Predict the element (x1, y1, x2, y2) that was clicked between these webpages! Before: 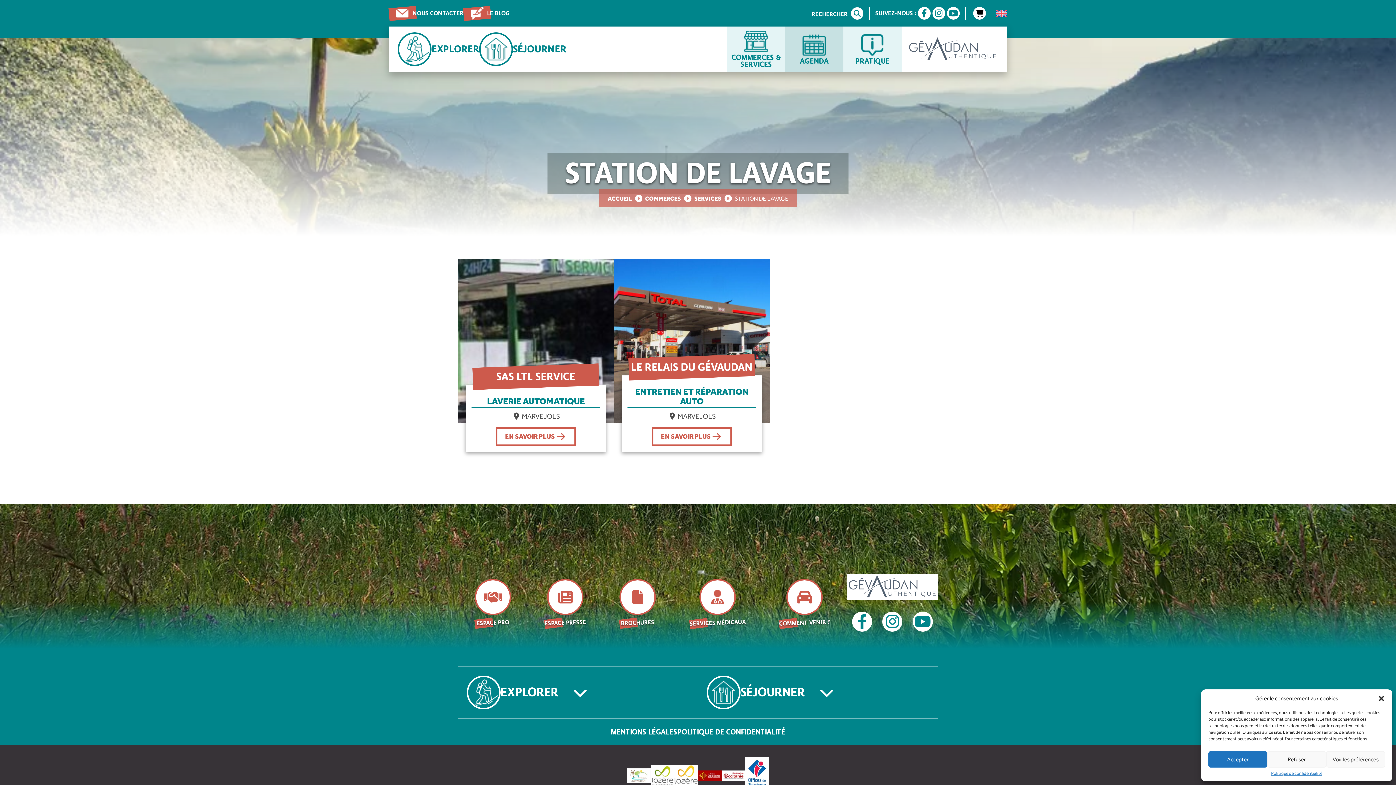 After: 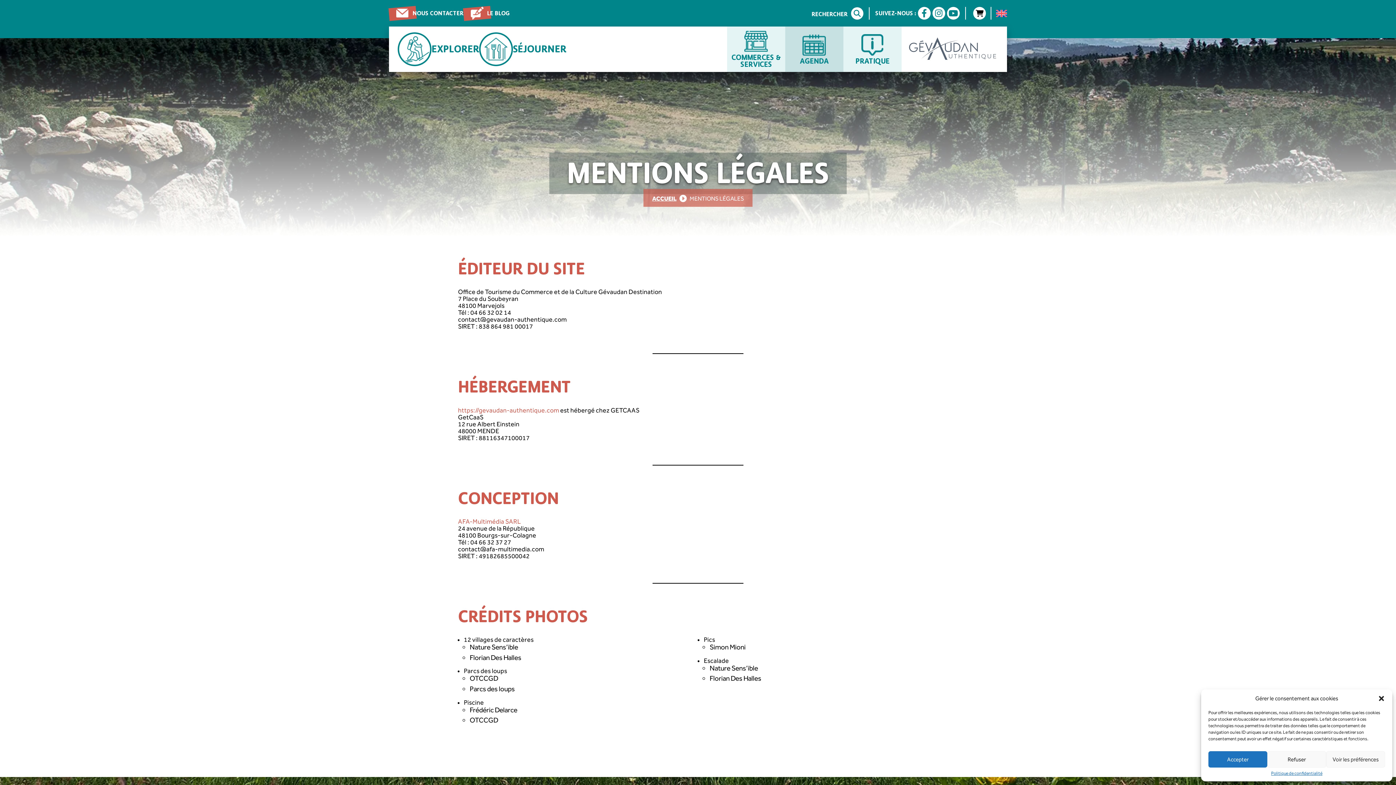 Action: label: MENTIONS LÉGALES bbox: (610, 727, 677, 736)